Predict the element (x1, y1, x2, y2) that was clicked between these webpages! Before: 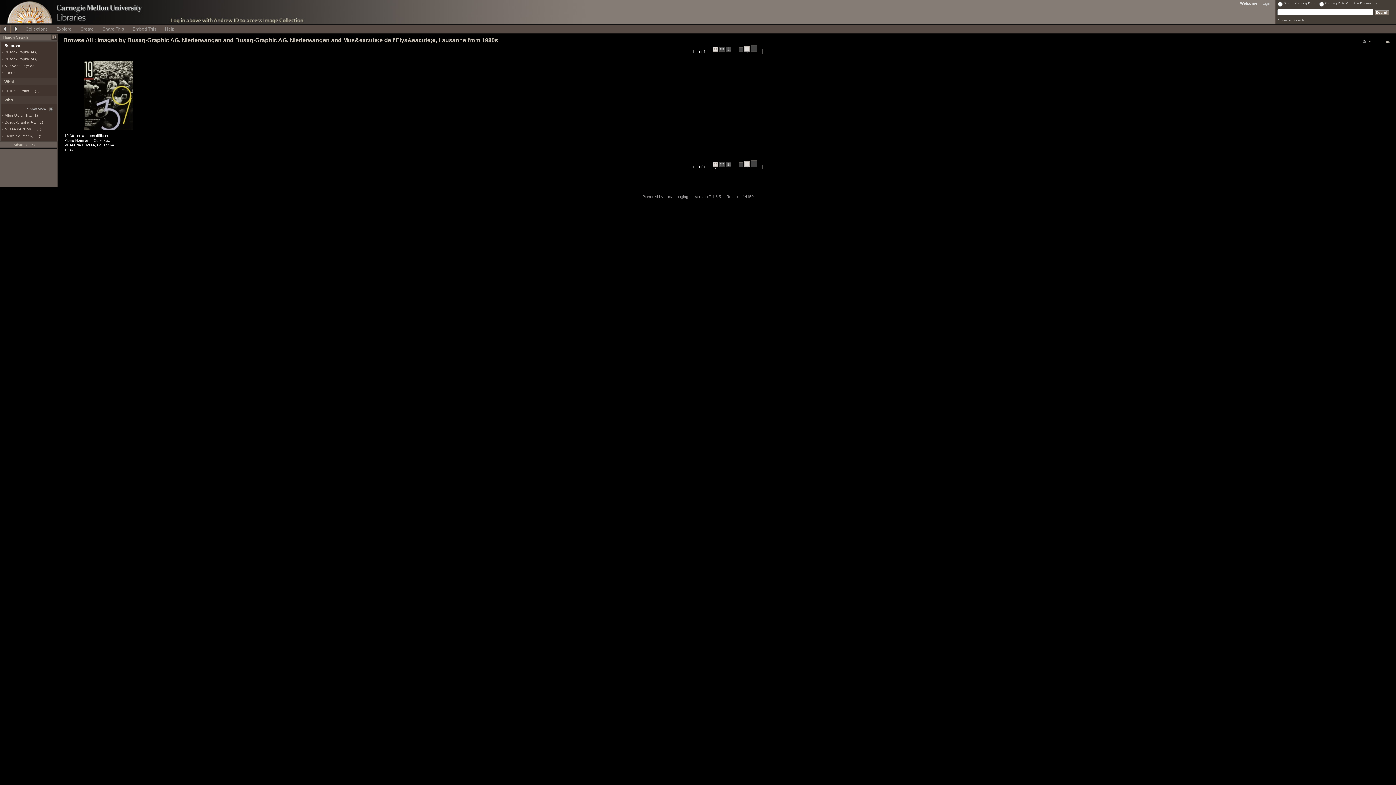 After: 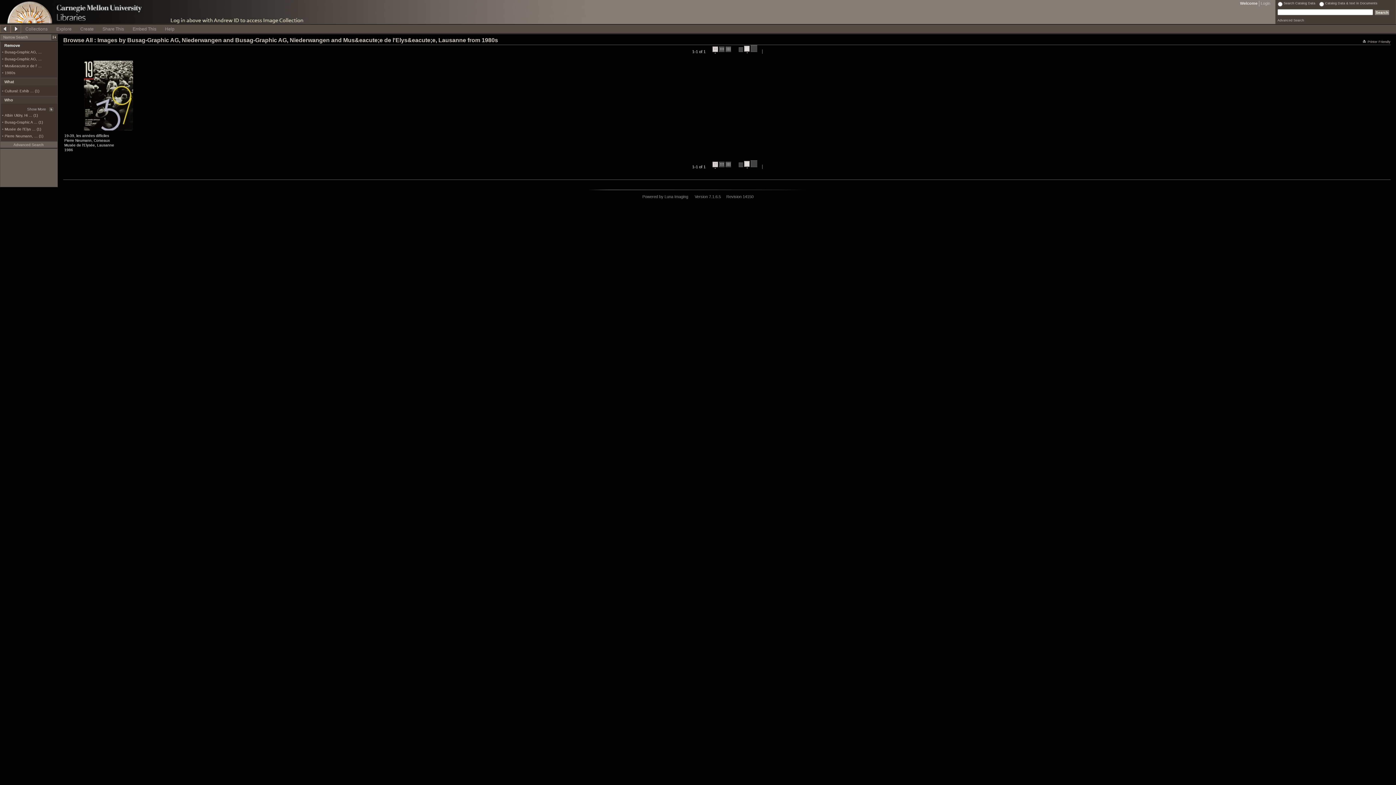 Action: bbox: (744, 160, 749, 168) label:  